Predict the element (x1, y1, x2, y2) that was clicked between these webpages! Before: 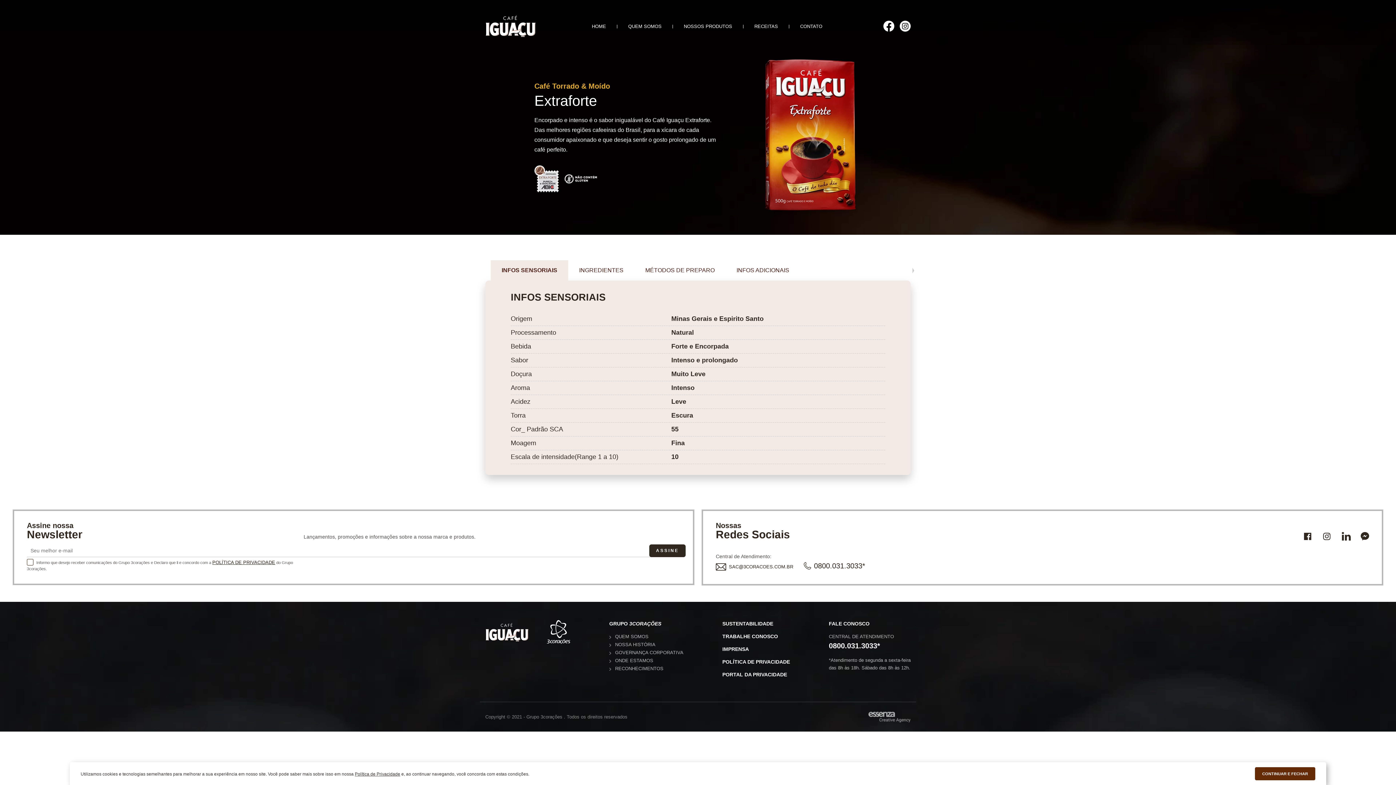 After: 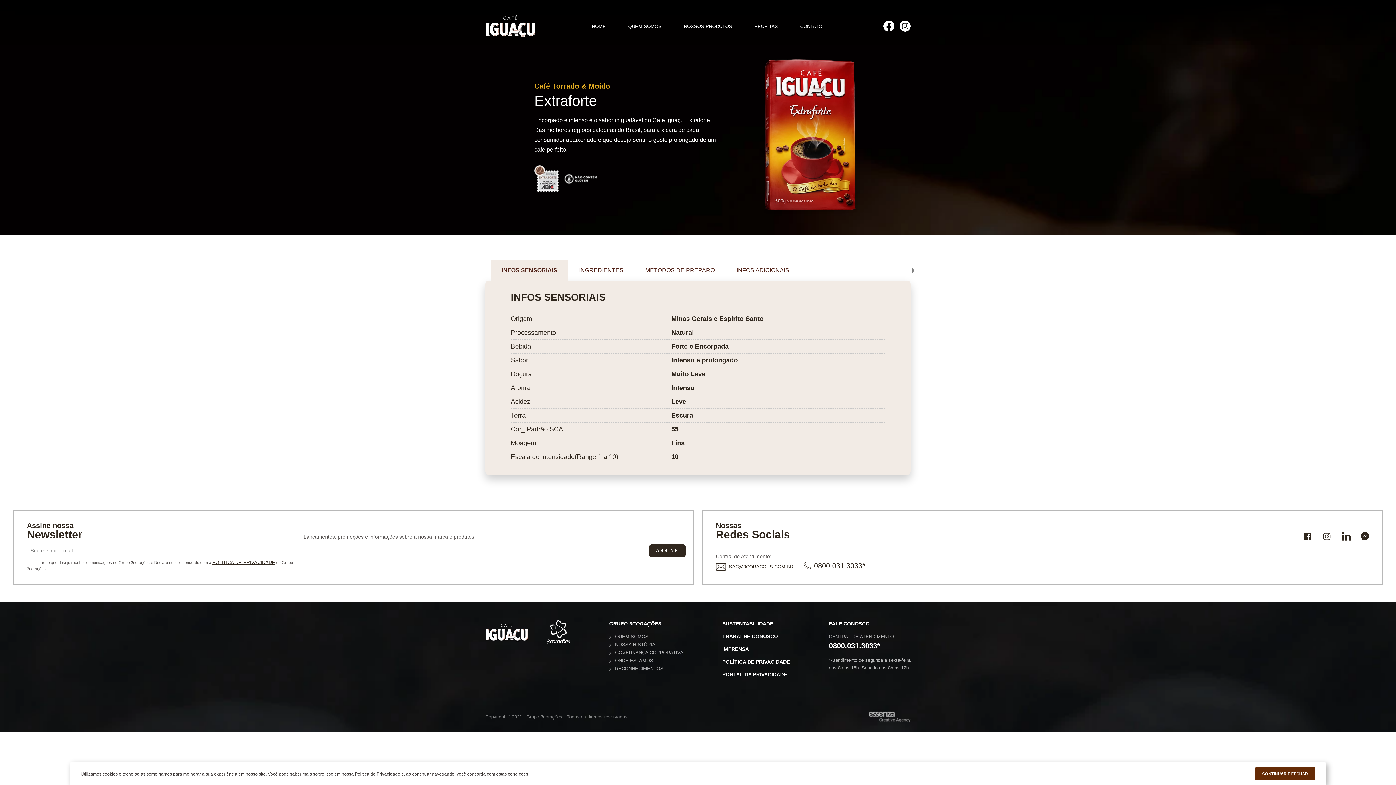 Action: bbox: (912, 267, 914, 273)